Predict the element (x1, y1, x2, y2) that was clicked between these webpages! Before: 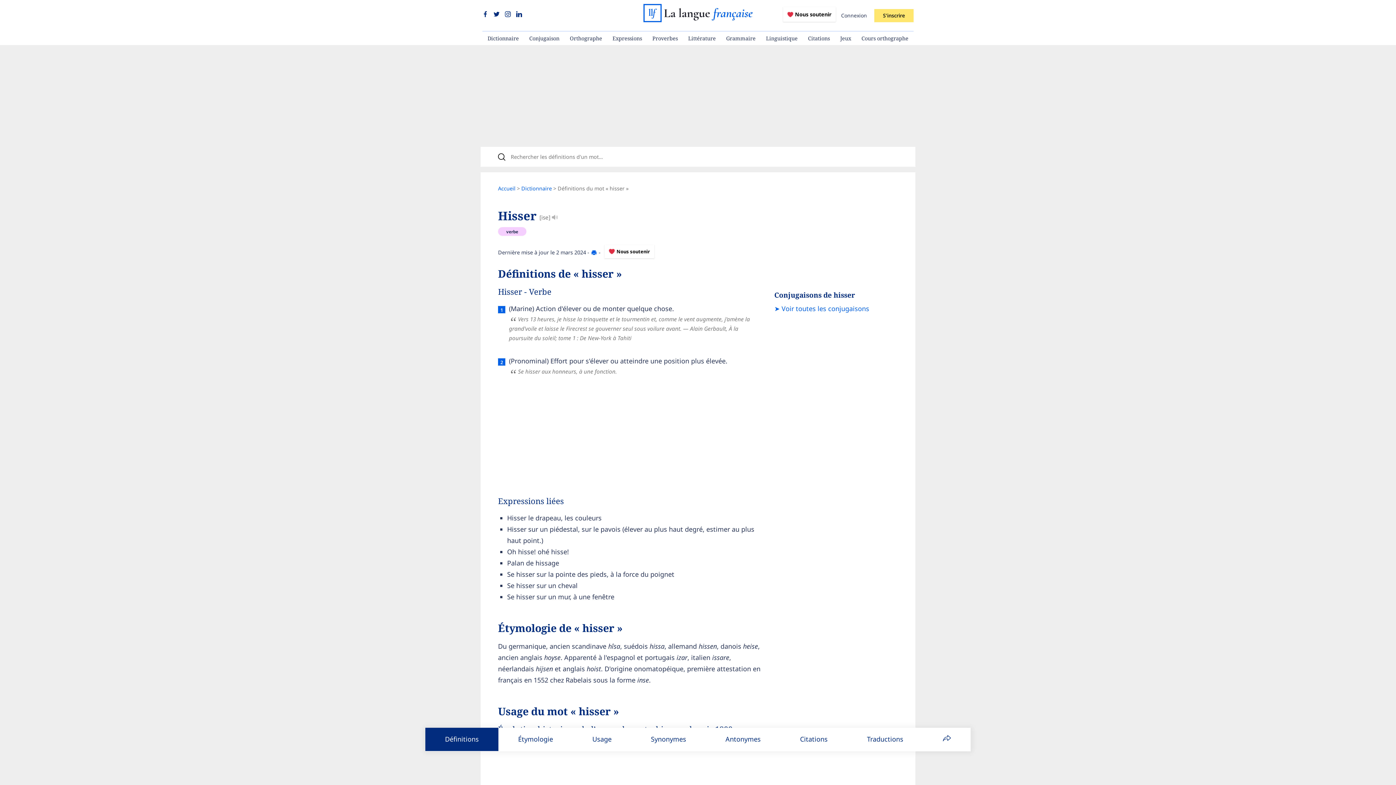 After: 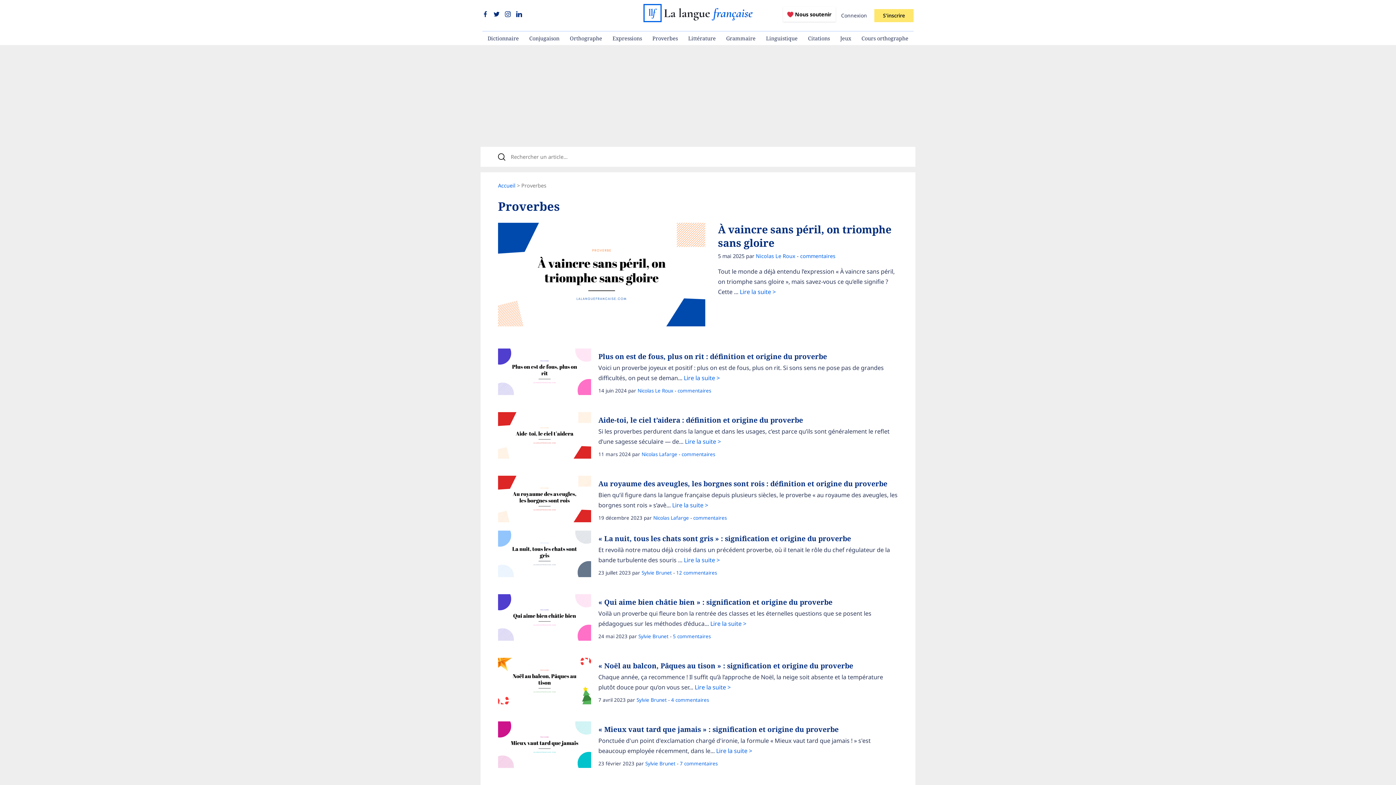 Action: label: Proverbes bbox: (647, 31, 683, 45)